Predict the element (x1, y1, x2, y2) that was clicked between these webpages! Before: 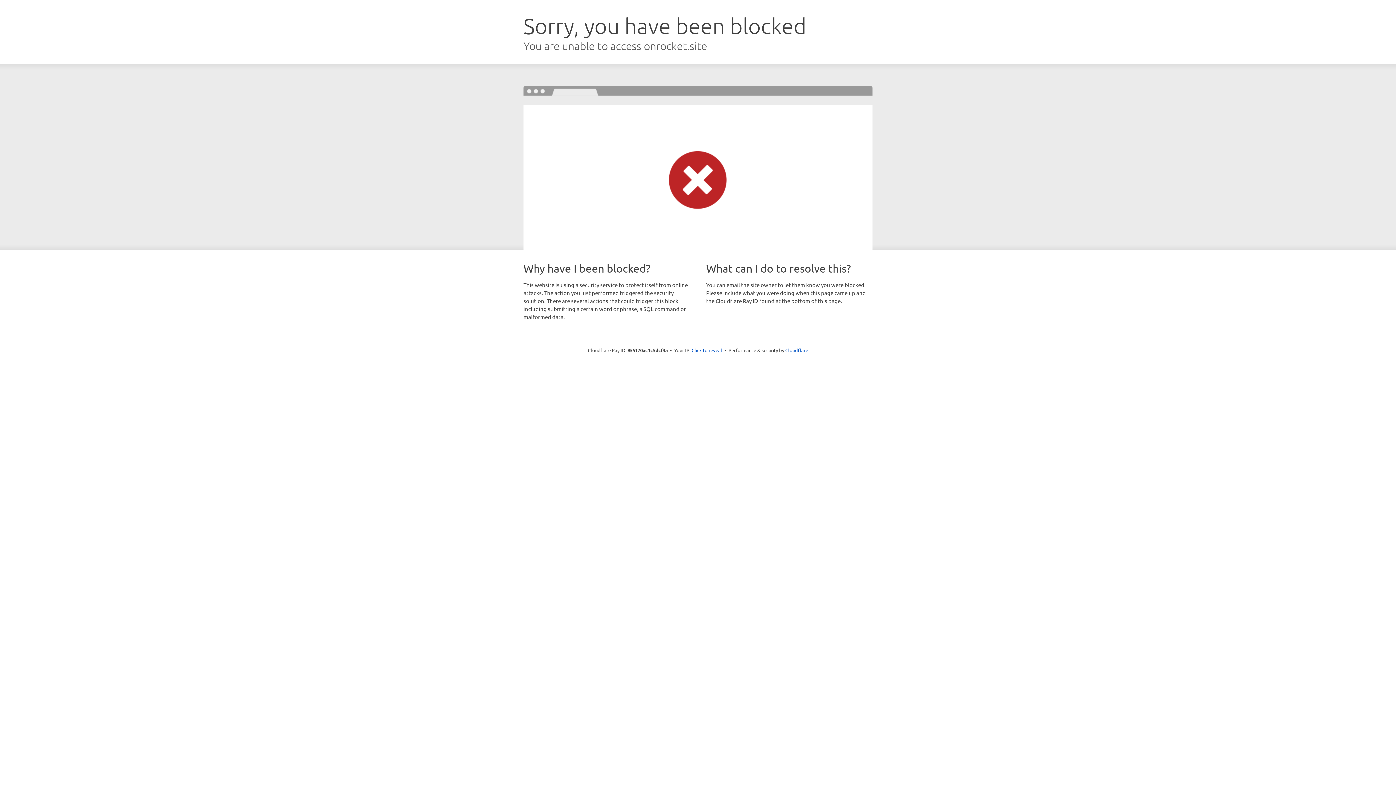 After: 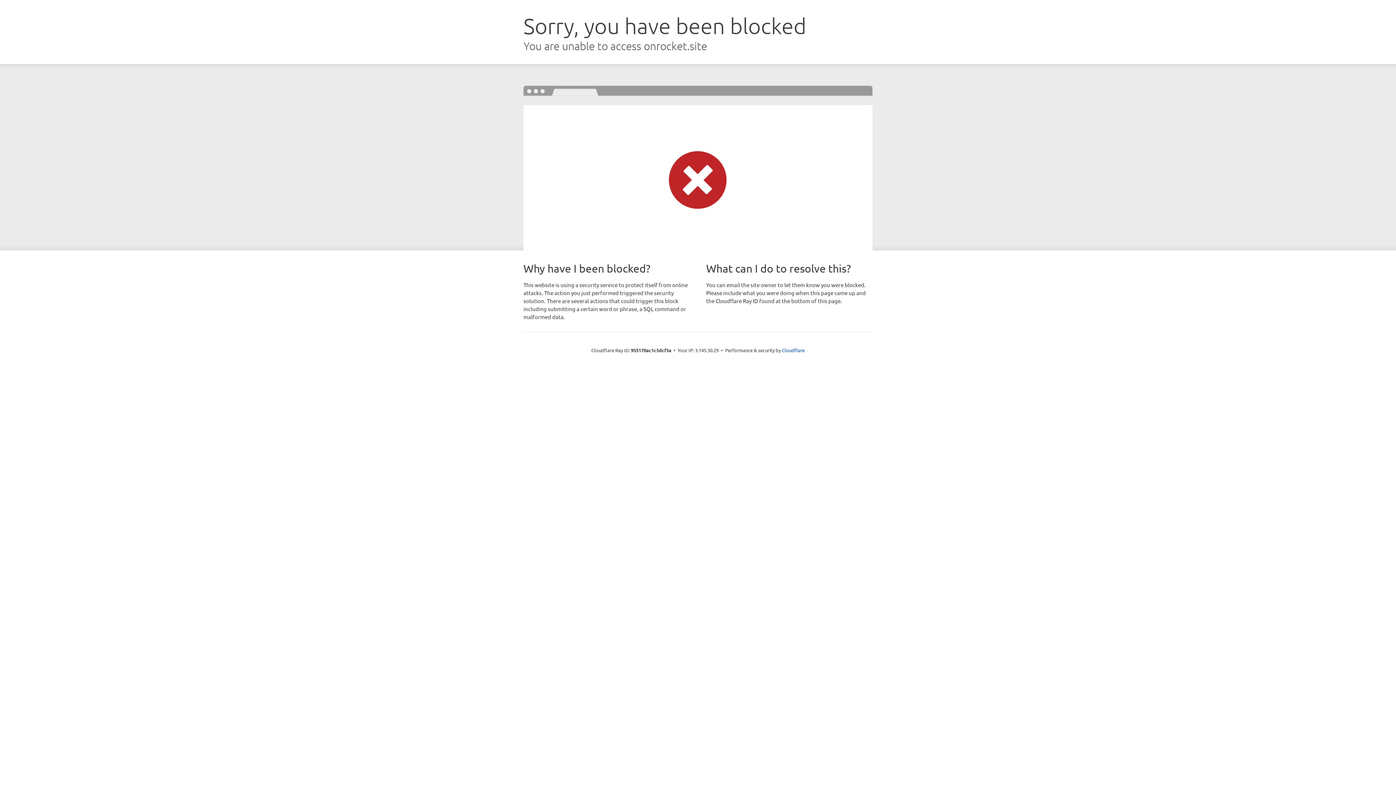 Action: label: Click to reveal bbox: (691, 346, 722, 353)